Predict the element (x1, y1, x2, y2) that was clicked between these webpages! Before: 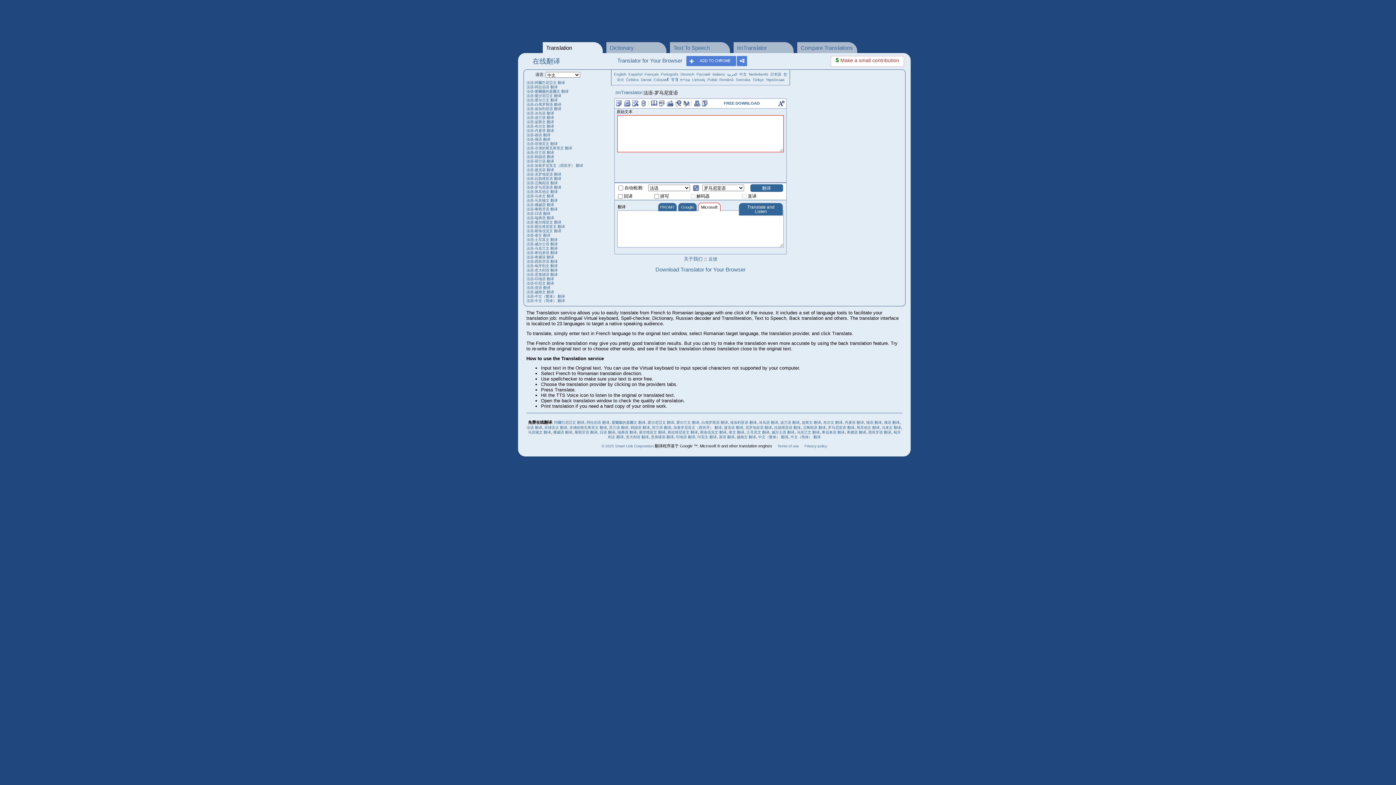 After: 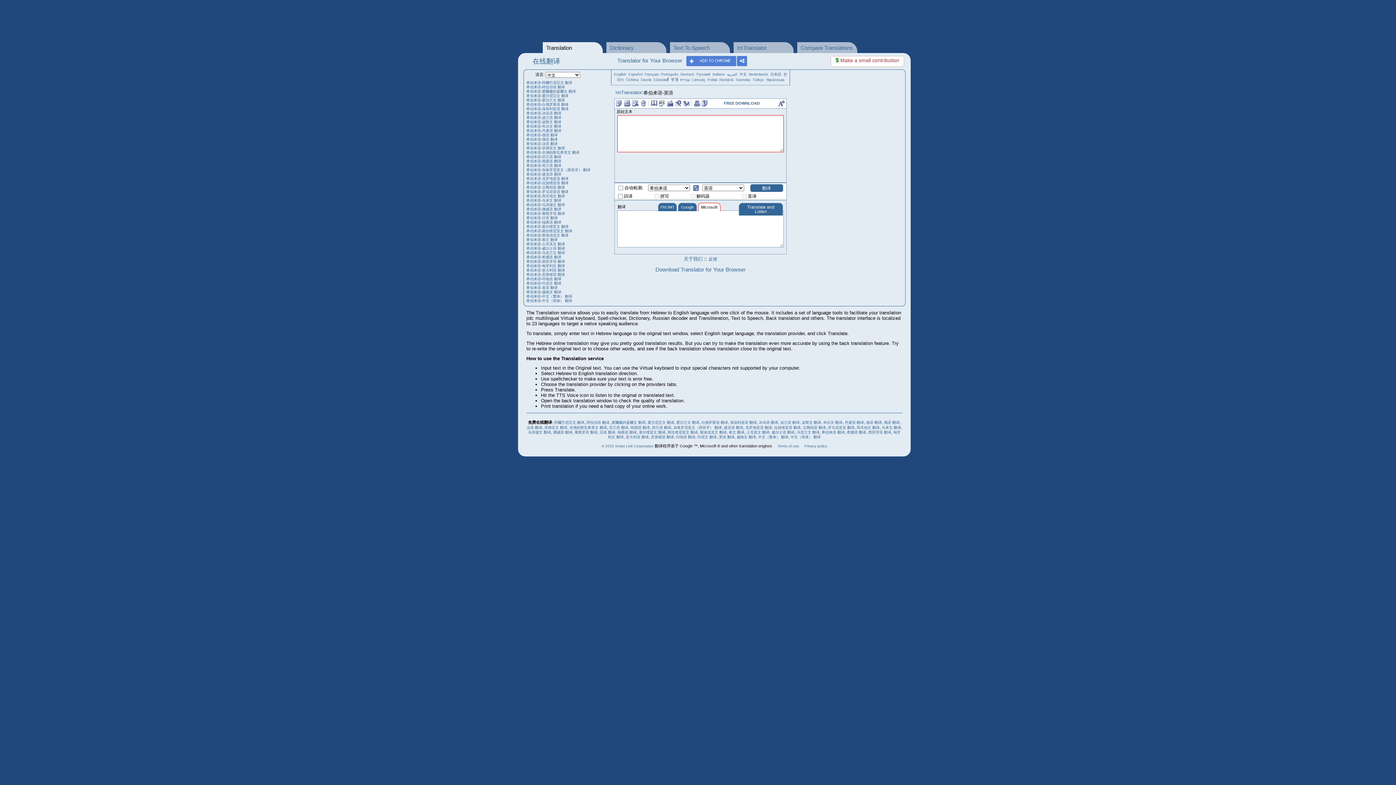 Action: bbox: (822, 430, 844, 434) label: 希伯来语 翻译